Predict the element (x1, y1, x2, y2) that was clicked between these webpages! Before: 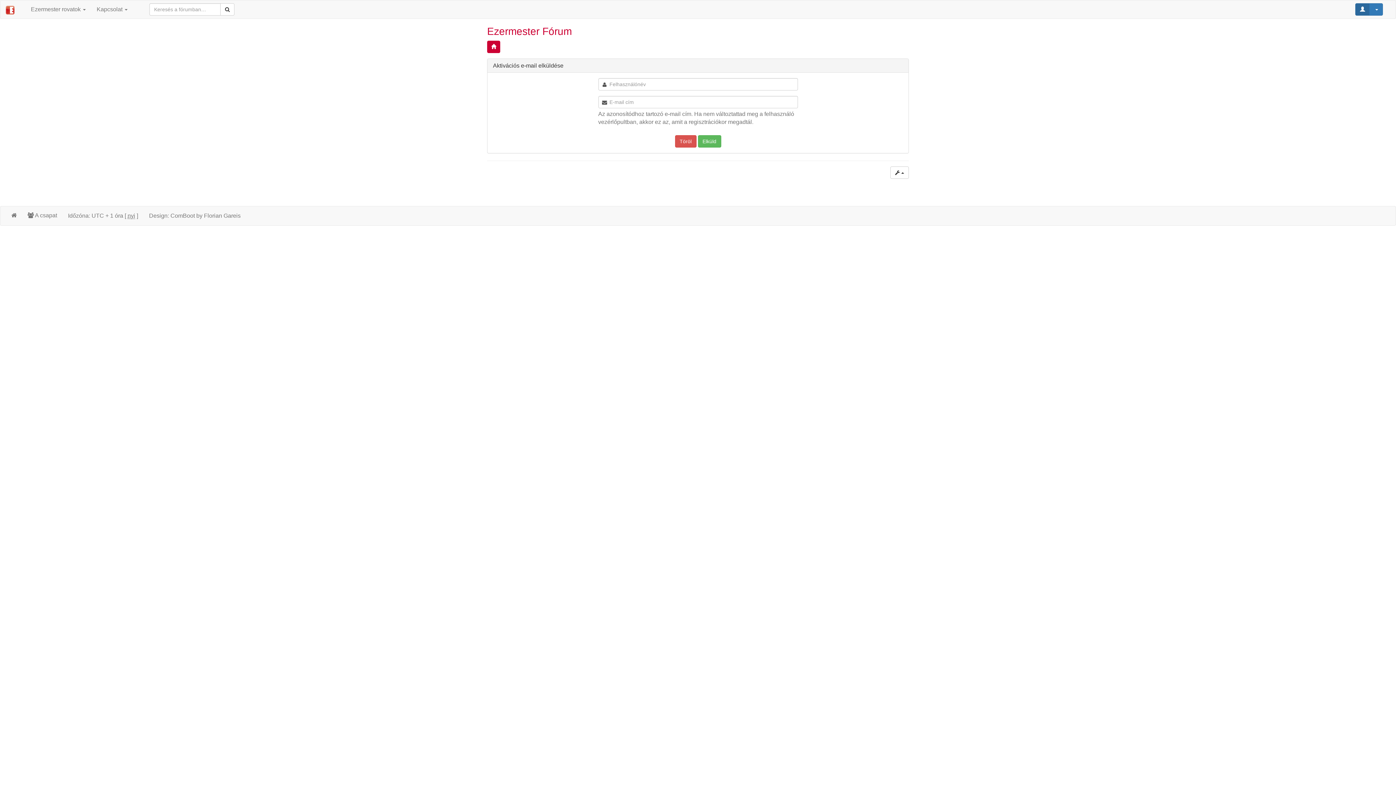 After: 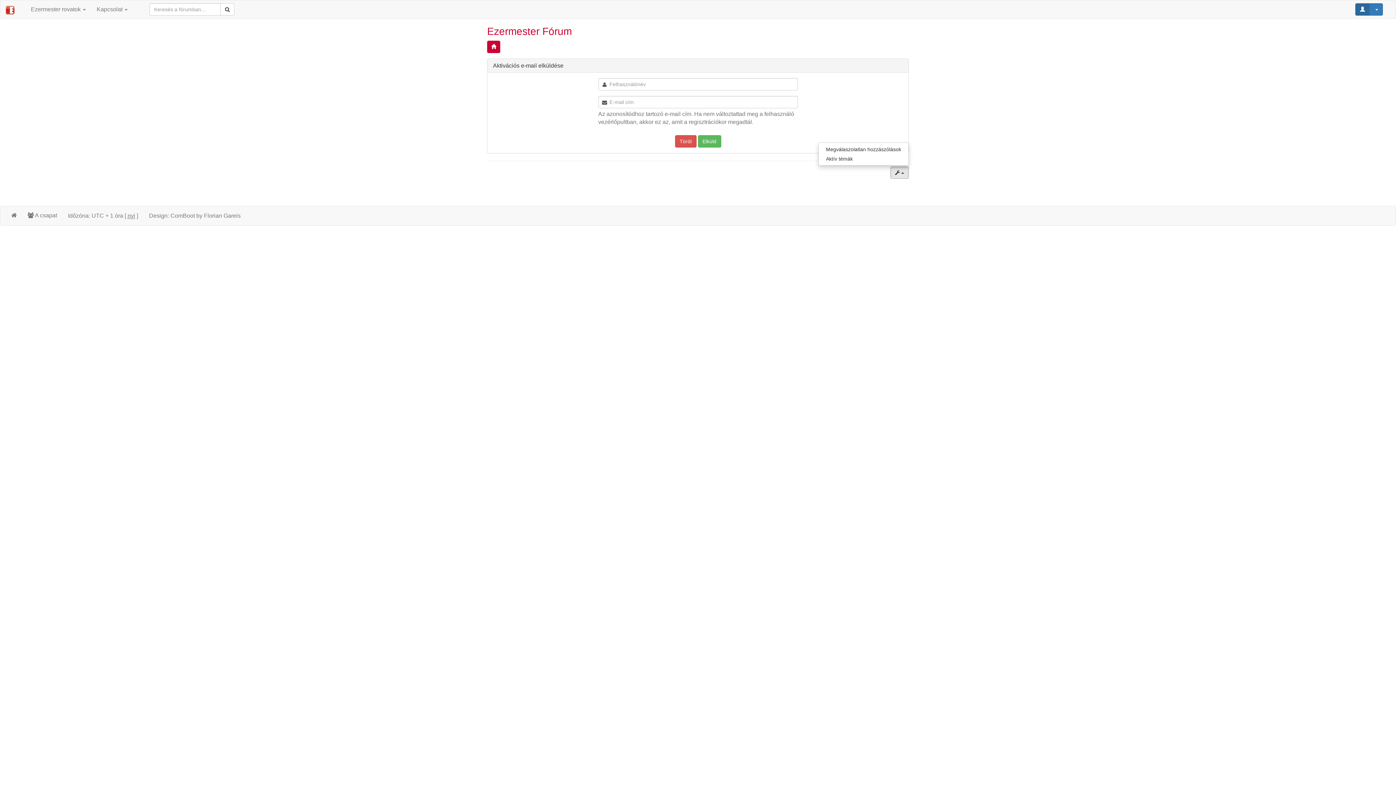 Action: label:   bbox: (890, 166, 909, 178)